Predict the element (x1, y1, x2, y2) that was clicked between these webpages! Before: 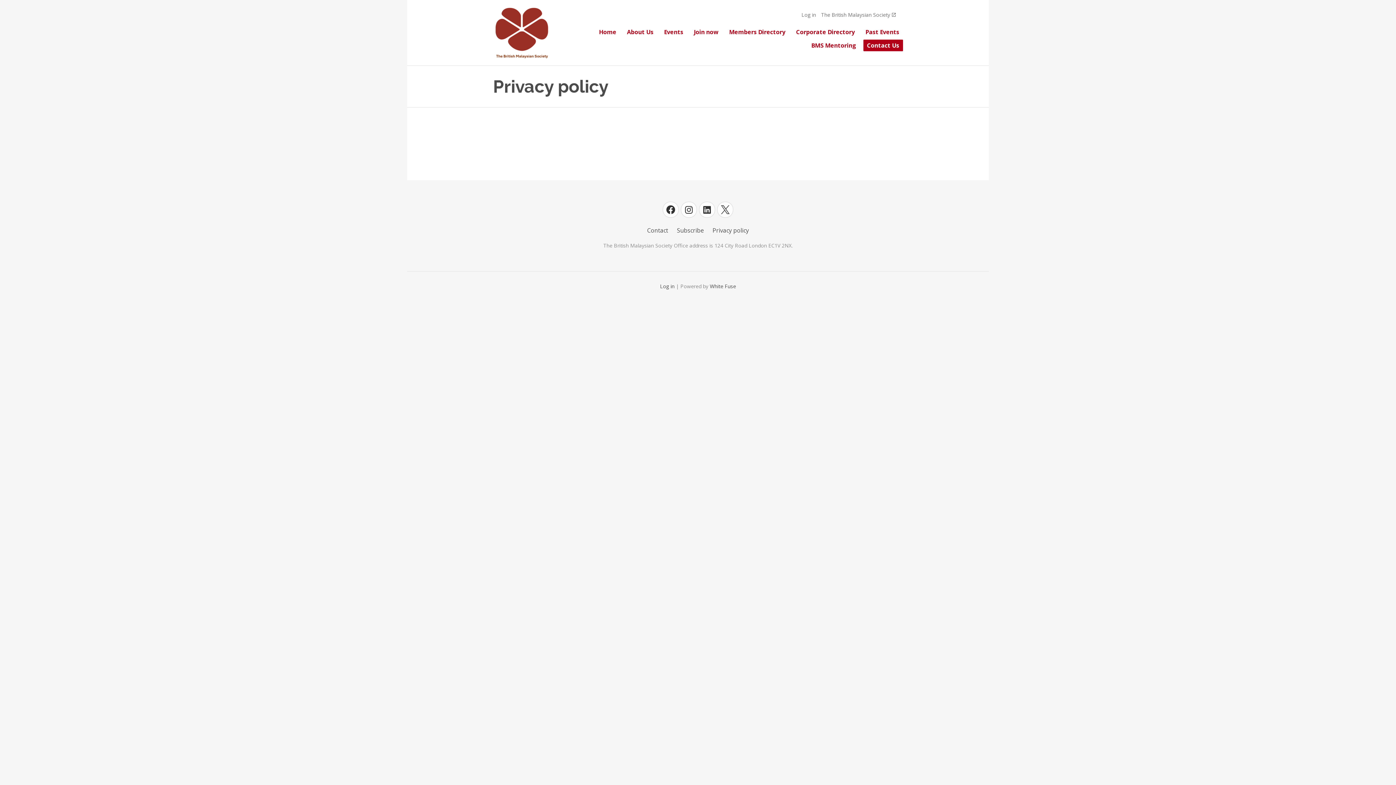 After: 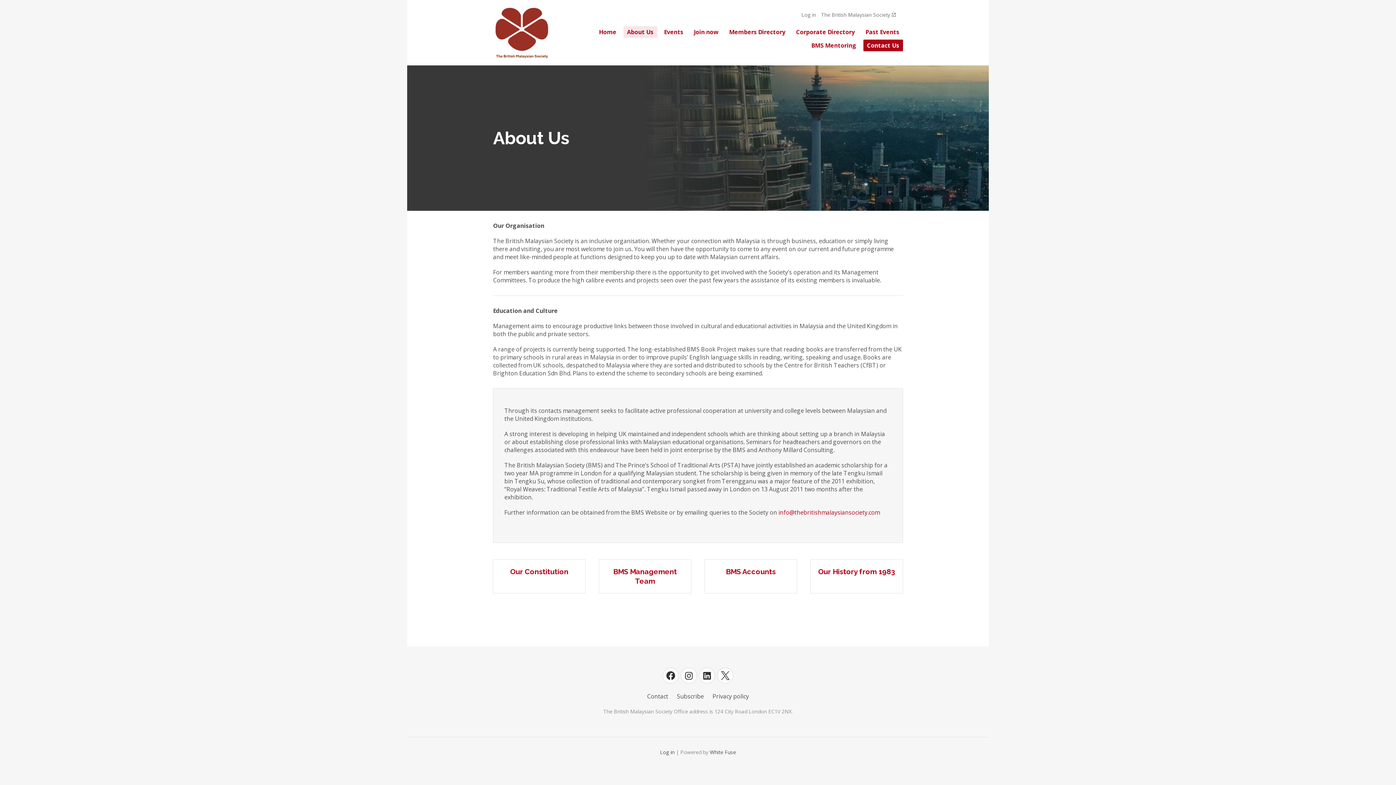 Action: bbox: (623, 26, 657, 37) label: About Us